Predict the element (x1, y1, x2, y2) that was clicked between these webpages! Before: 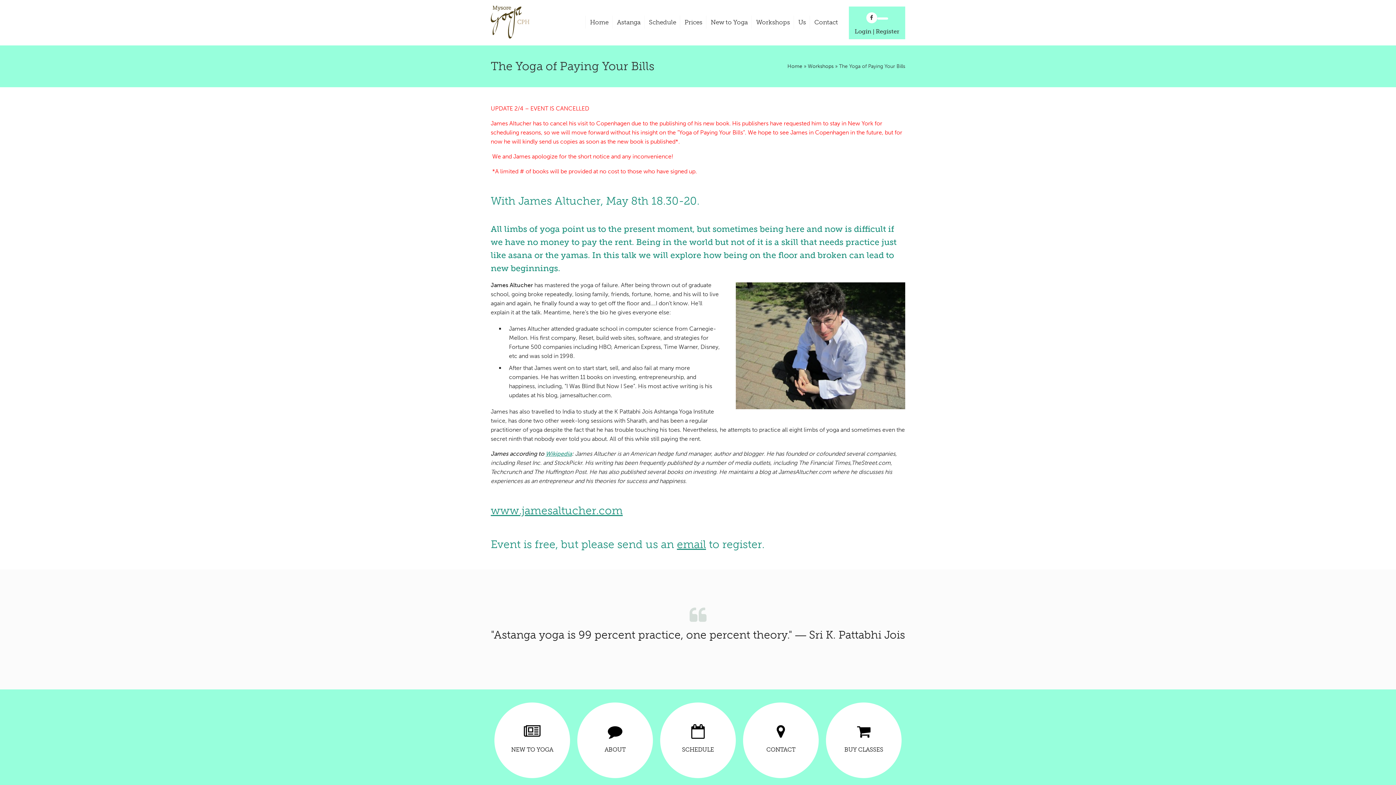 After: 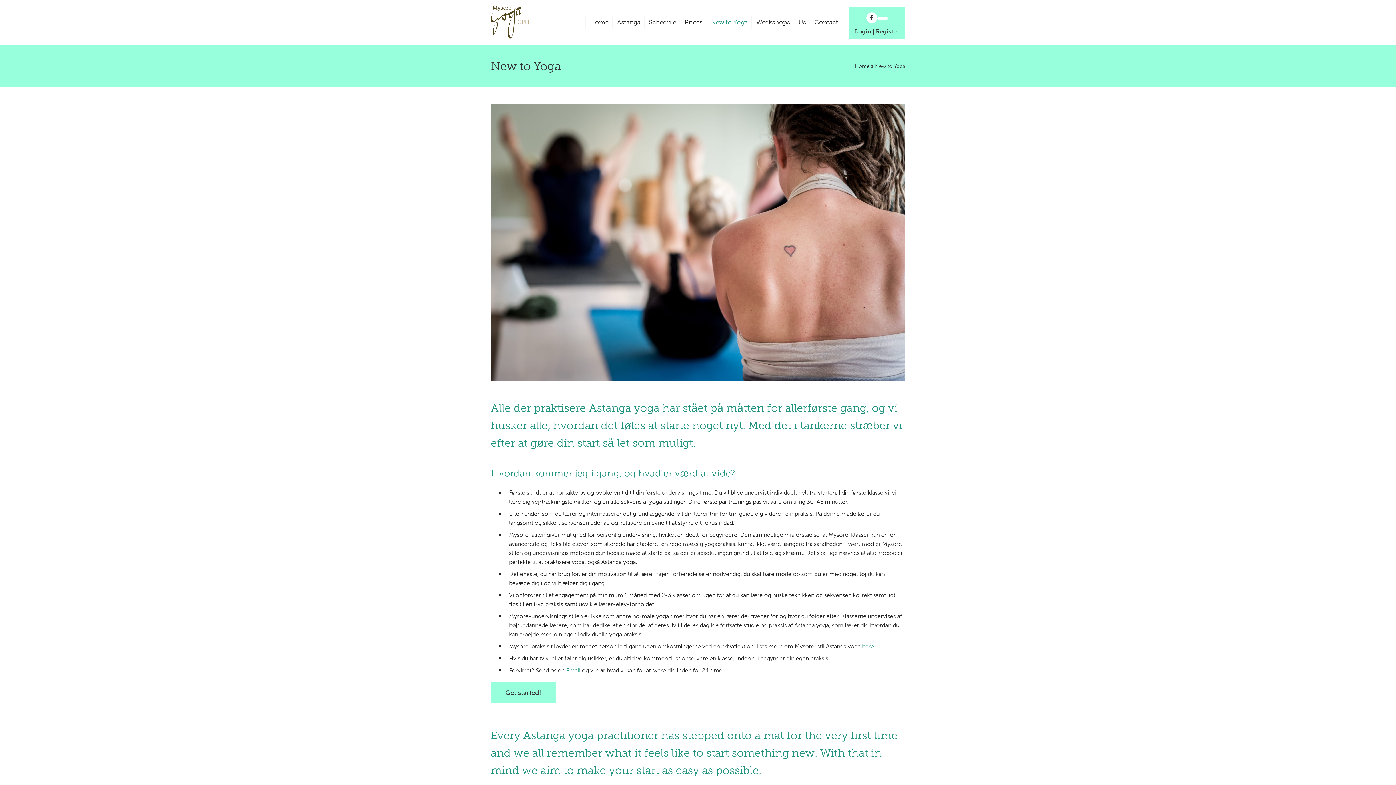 Action: bbox: (494, 702, 570, 778) label: NEW TO YOGA